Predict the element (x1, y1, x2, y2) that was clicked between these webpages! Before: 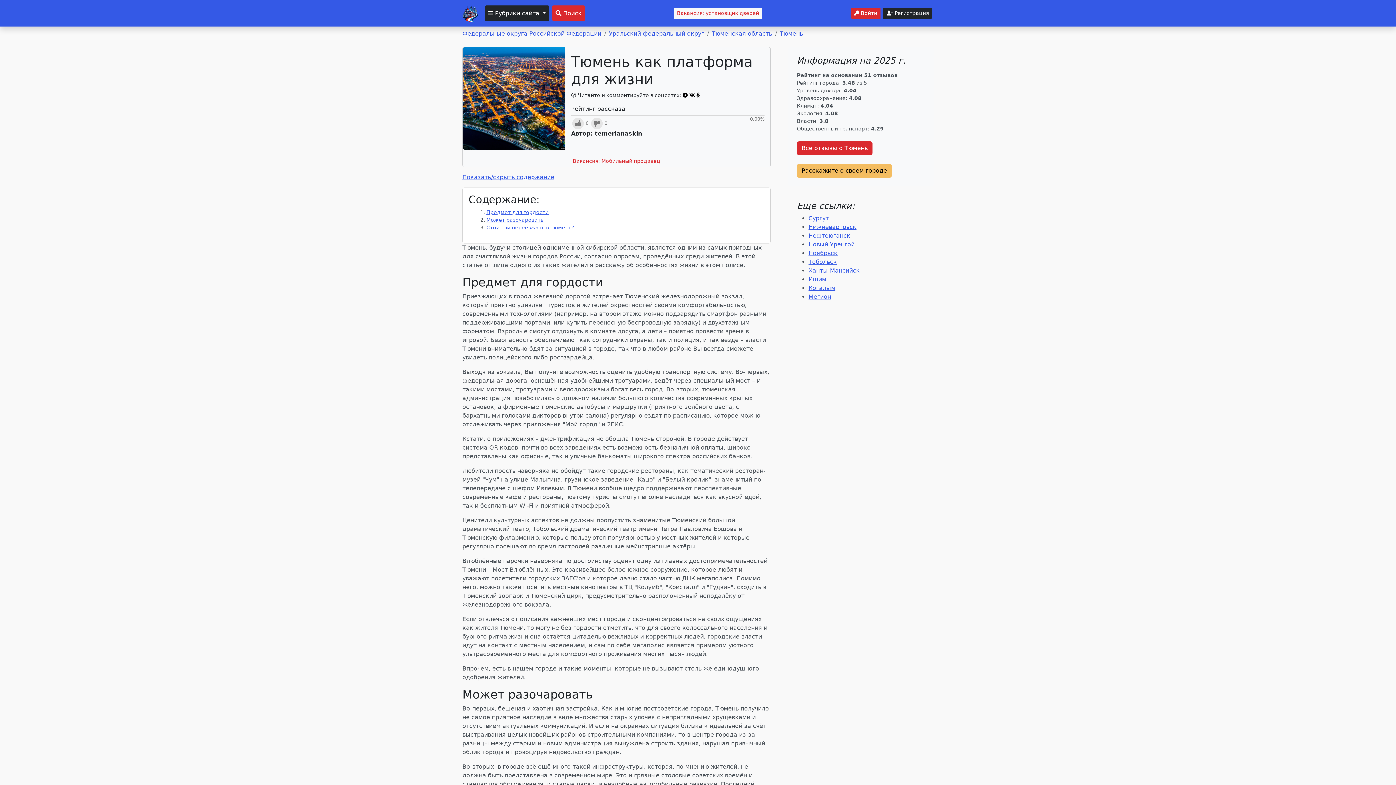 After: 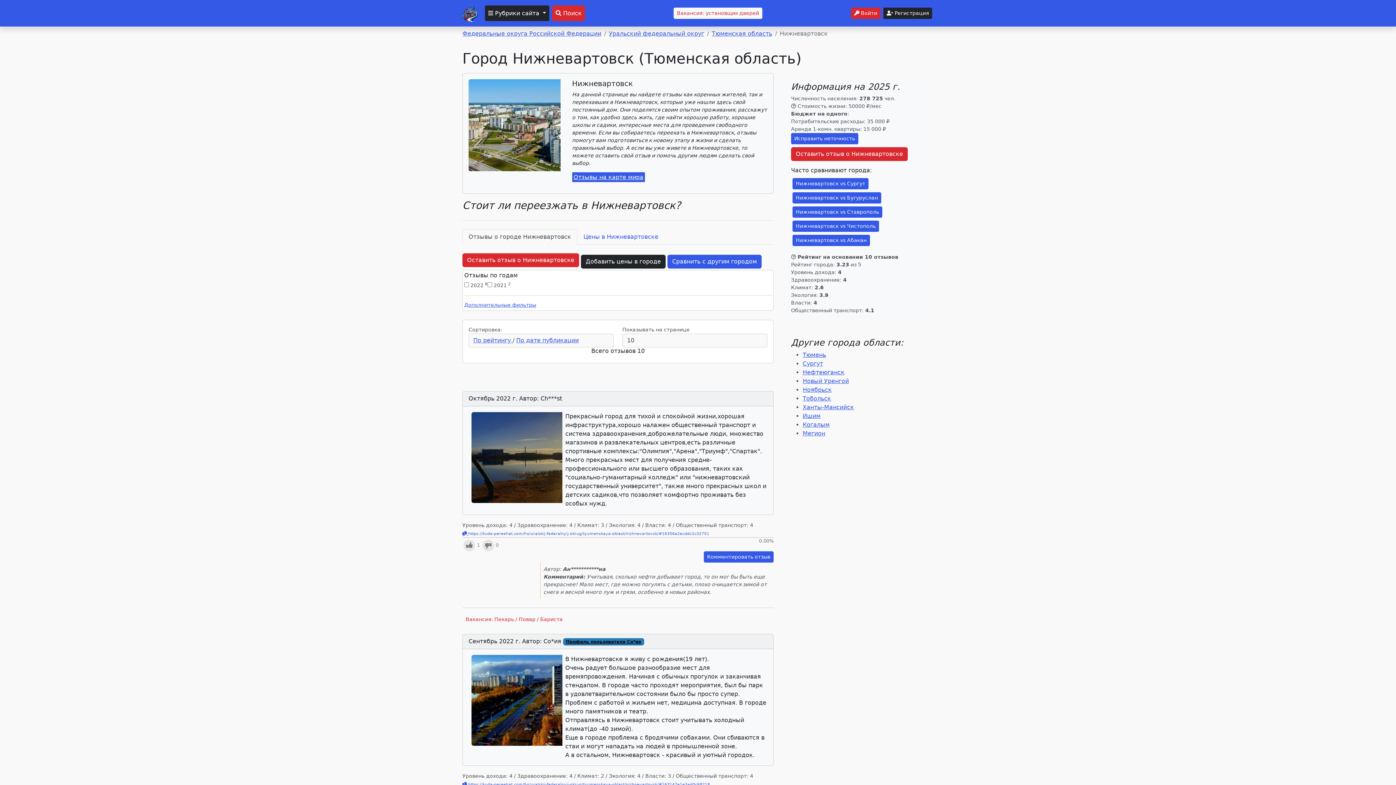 Action: label: Нижневартовск bbox: (808, 223, 856, 230)